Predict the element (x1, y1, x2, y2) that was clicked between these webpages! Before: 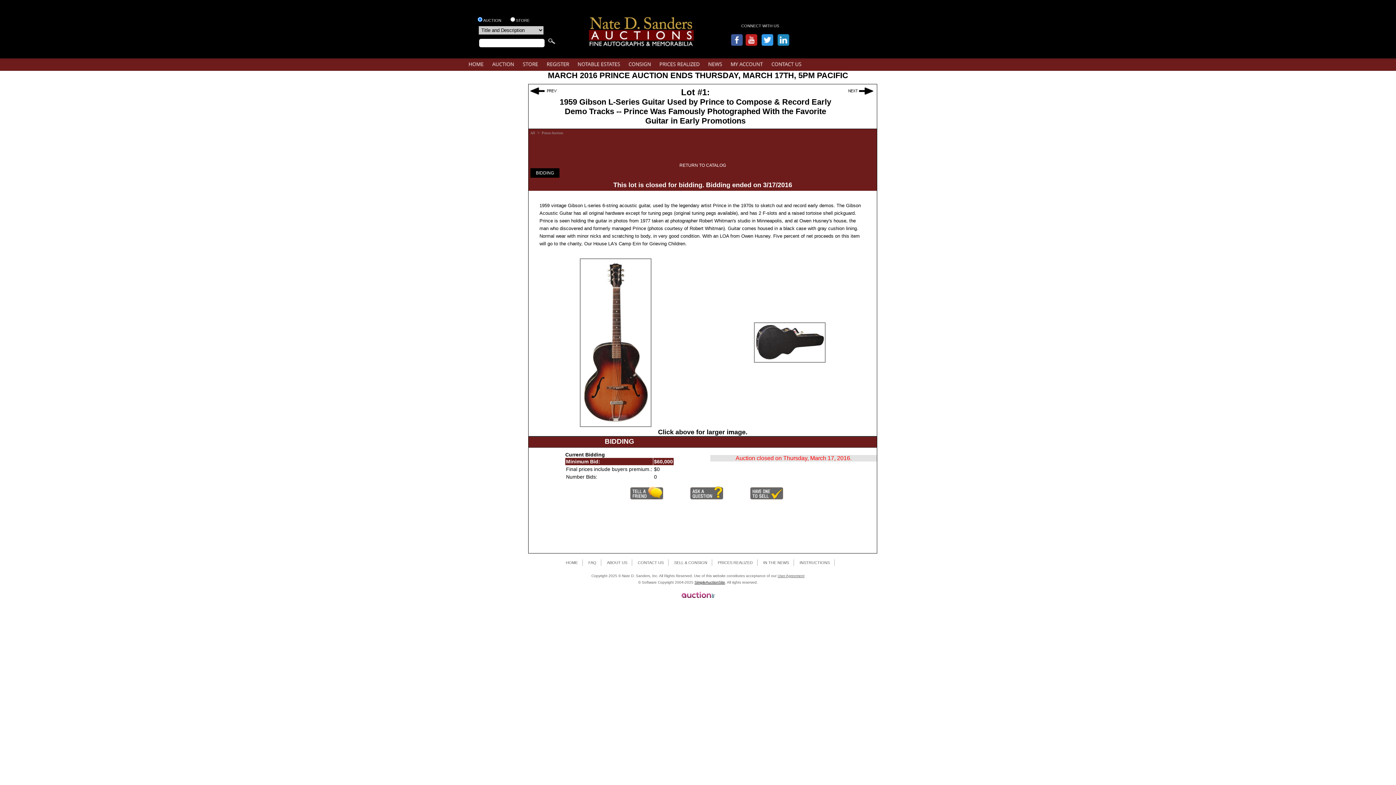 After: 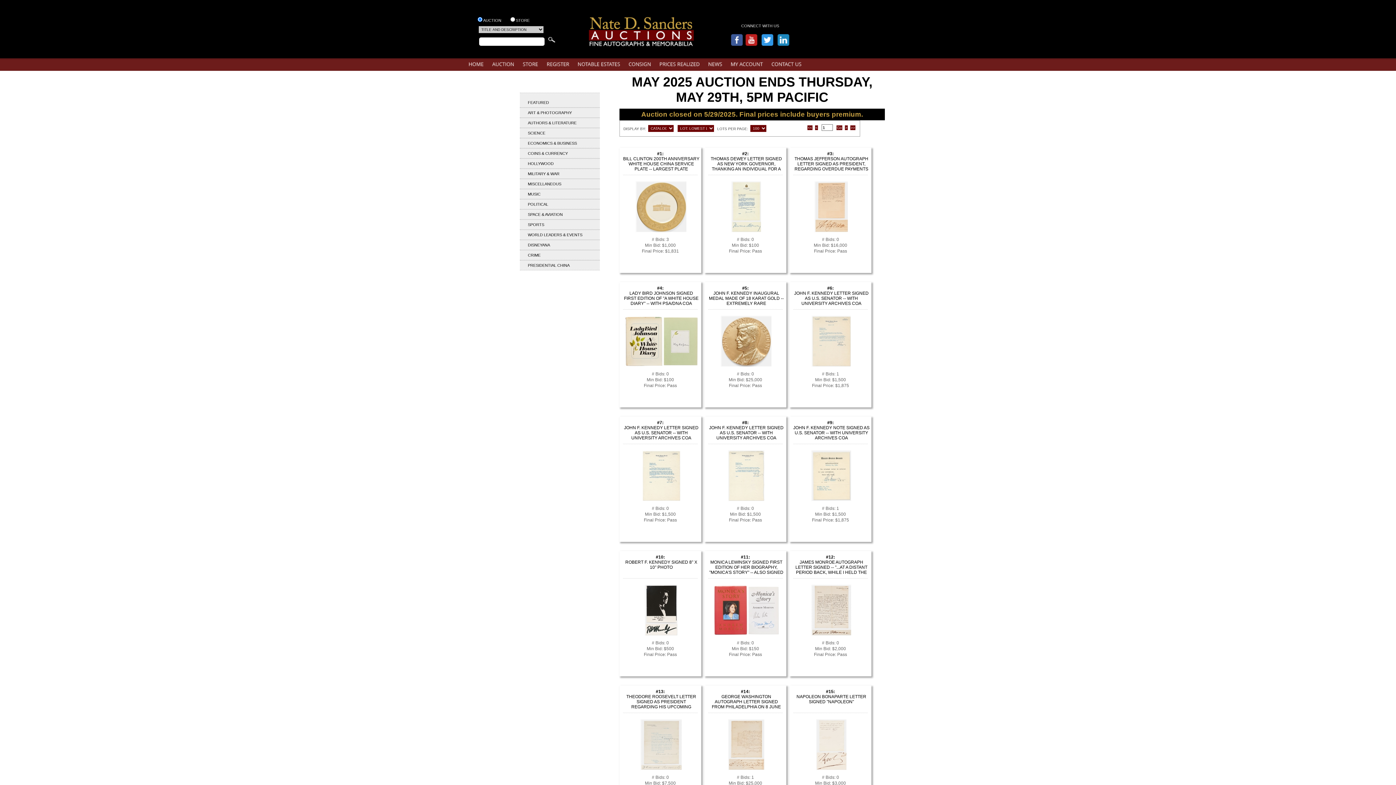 Action: label: AUCTION bbox: (489, 57, 517, 70)